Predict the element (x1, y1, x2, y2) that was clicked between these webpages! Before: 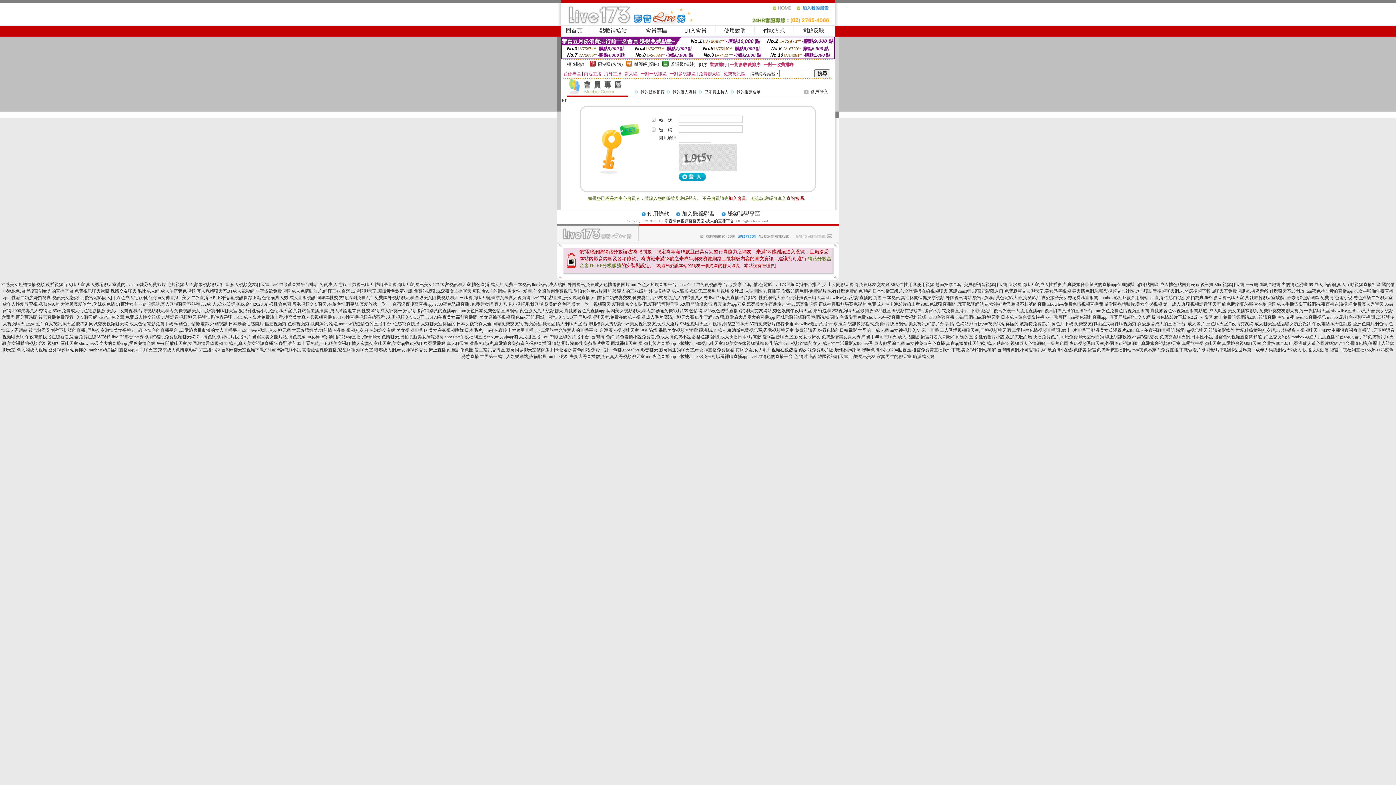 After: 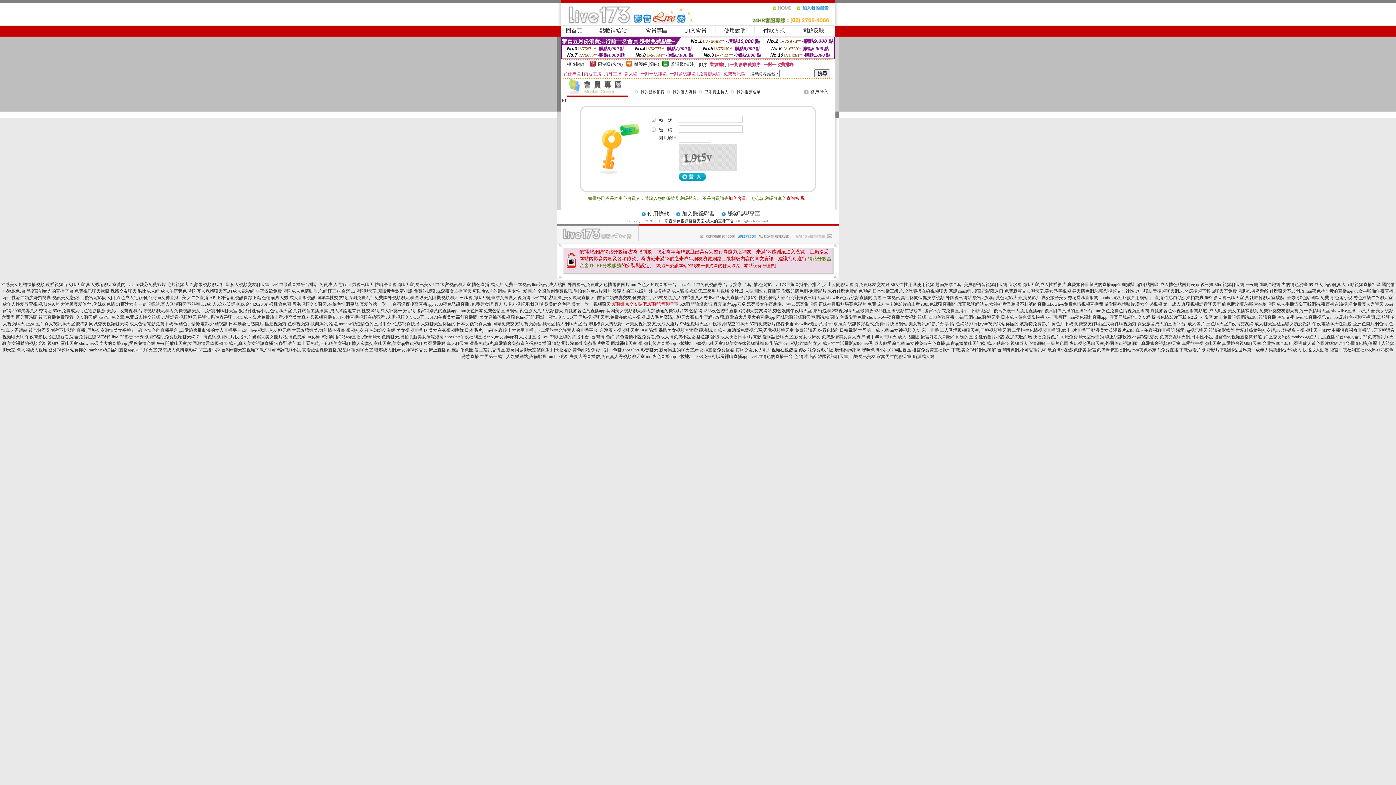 Action: bbox: (612, 301, 678, 306) label: 愛聊北京交友貼吧,愛聊語音聊天室